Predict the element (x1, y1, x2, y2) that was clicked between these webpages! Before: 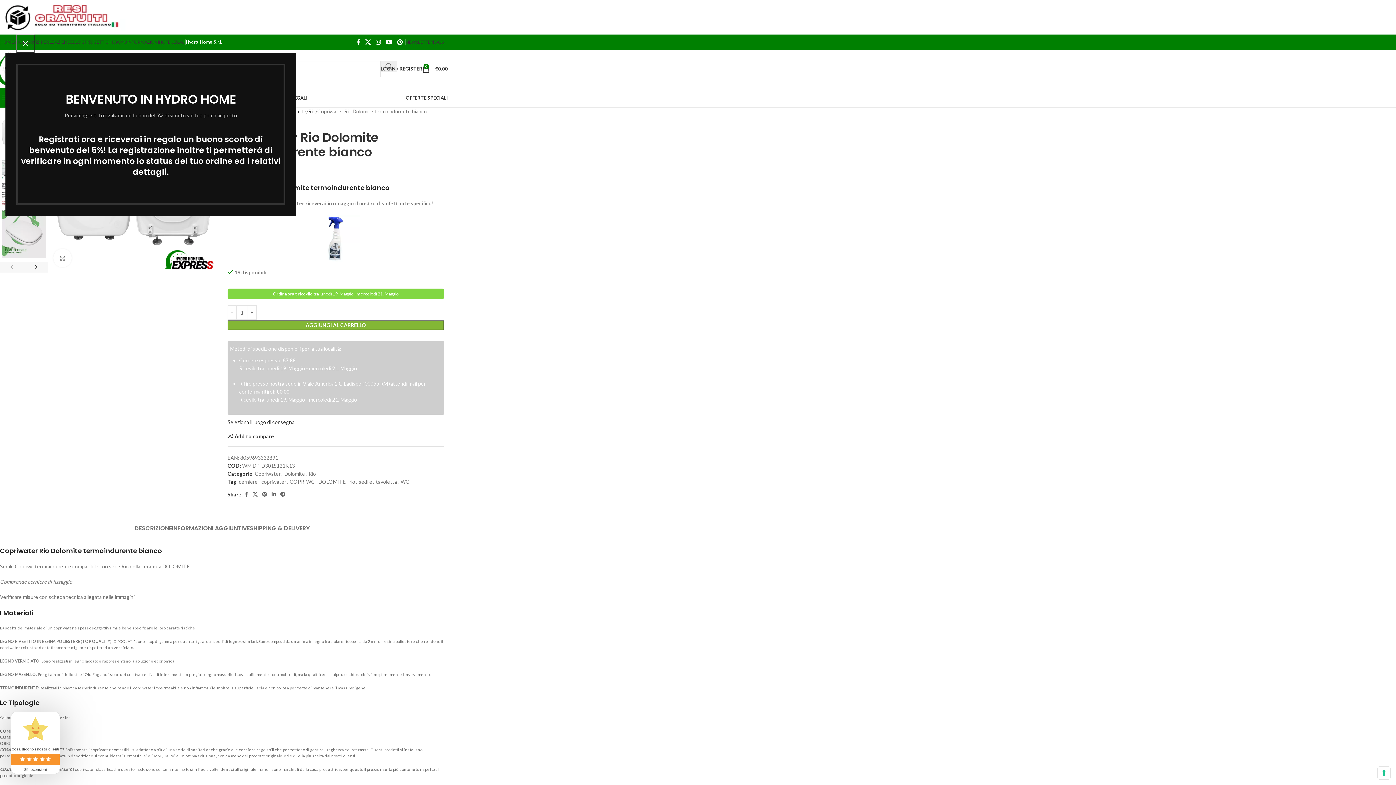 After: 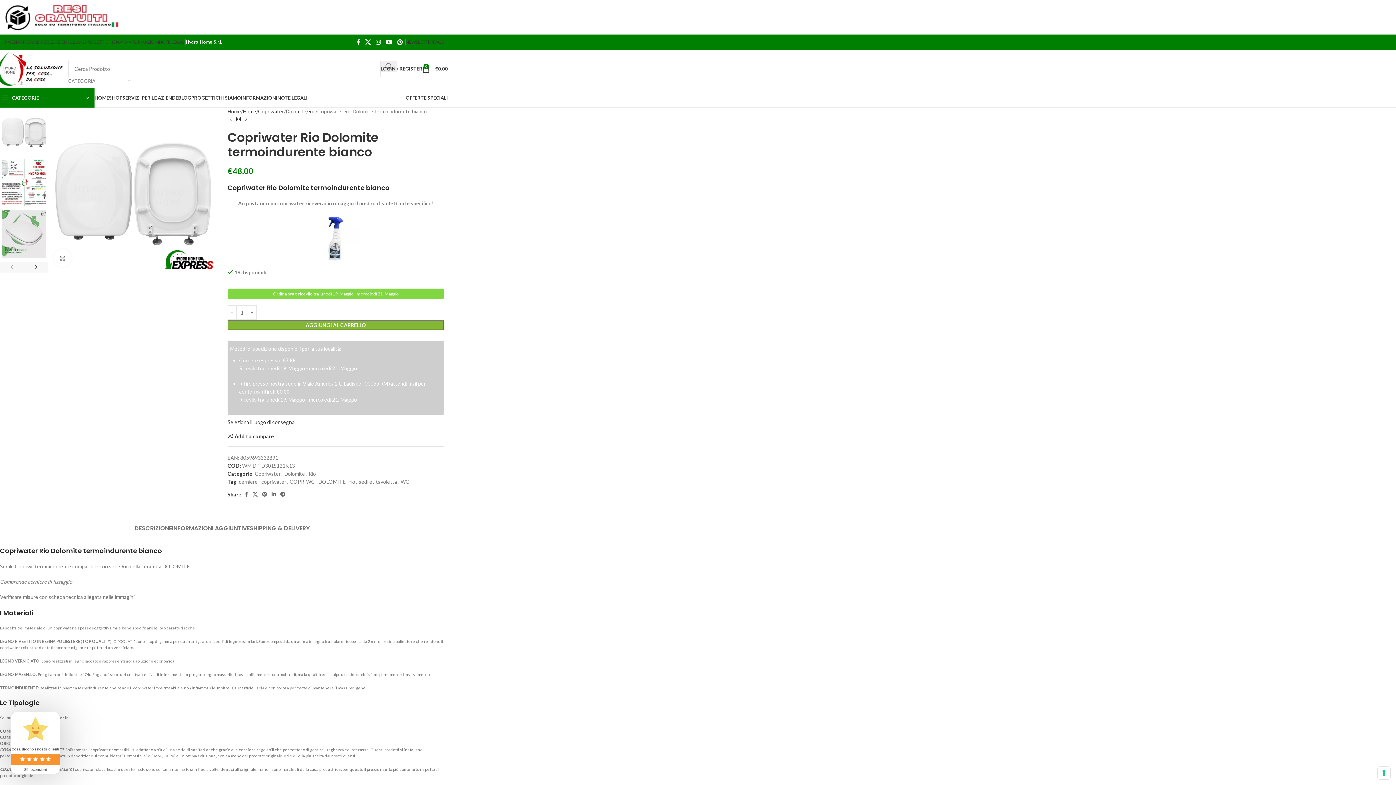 Action: bbox: (16, 34, 34, 52) label: ×